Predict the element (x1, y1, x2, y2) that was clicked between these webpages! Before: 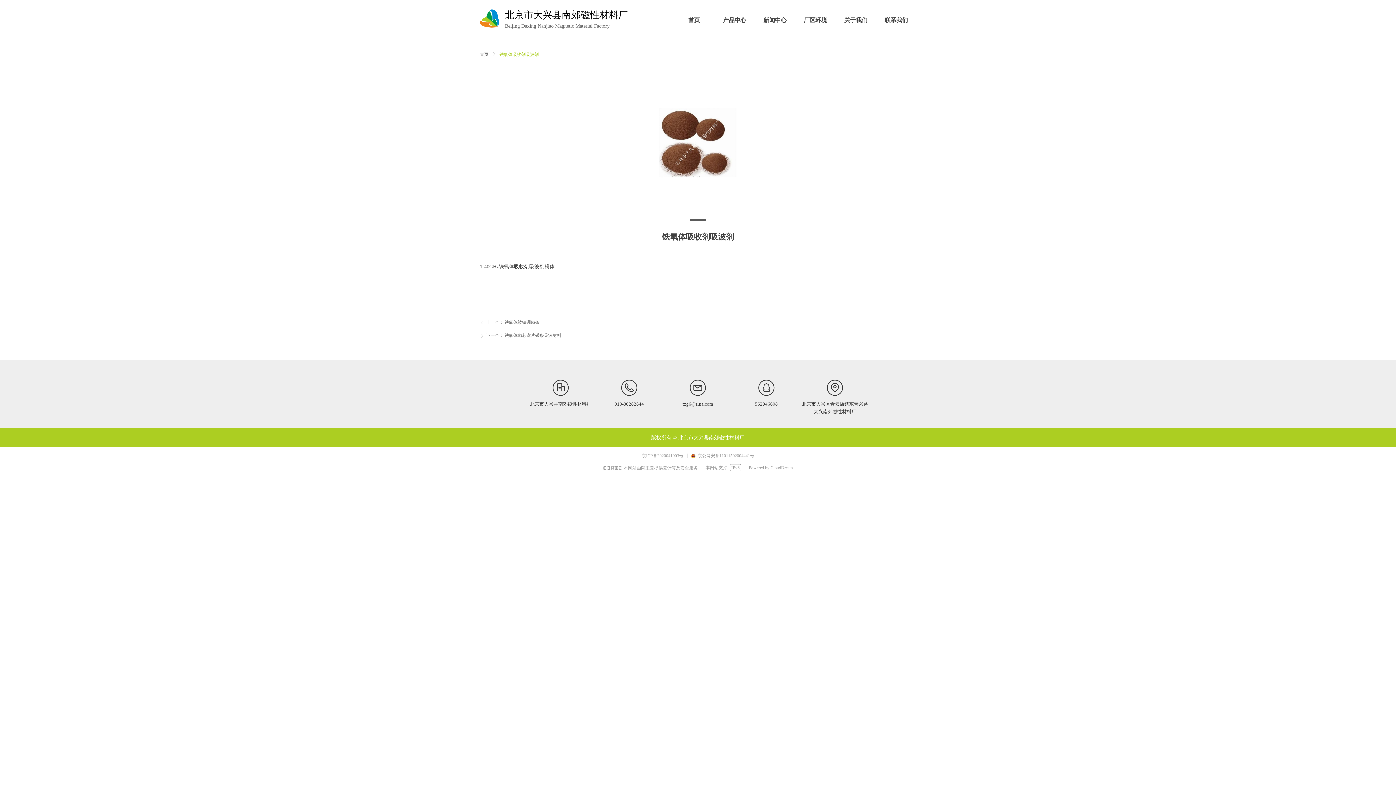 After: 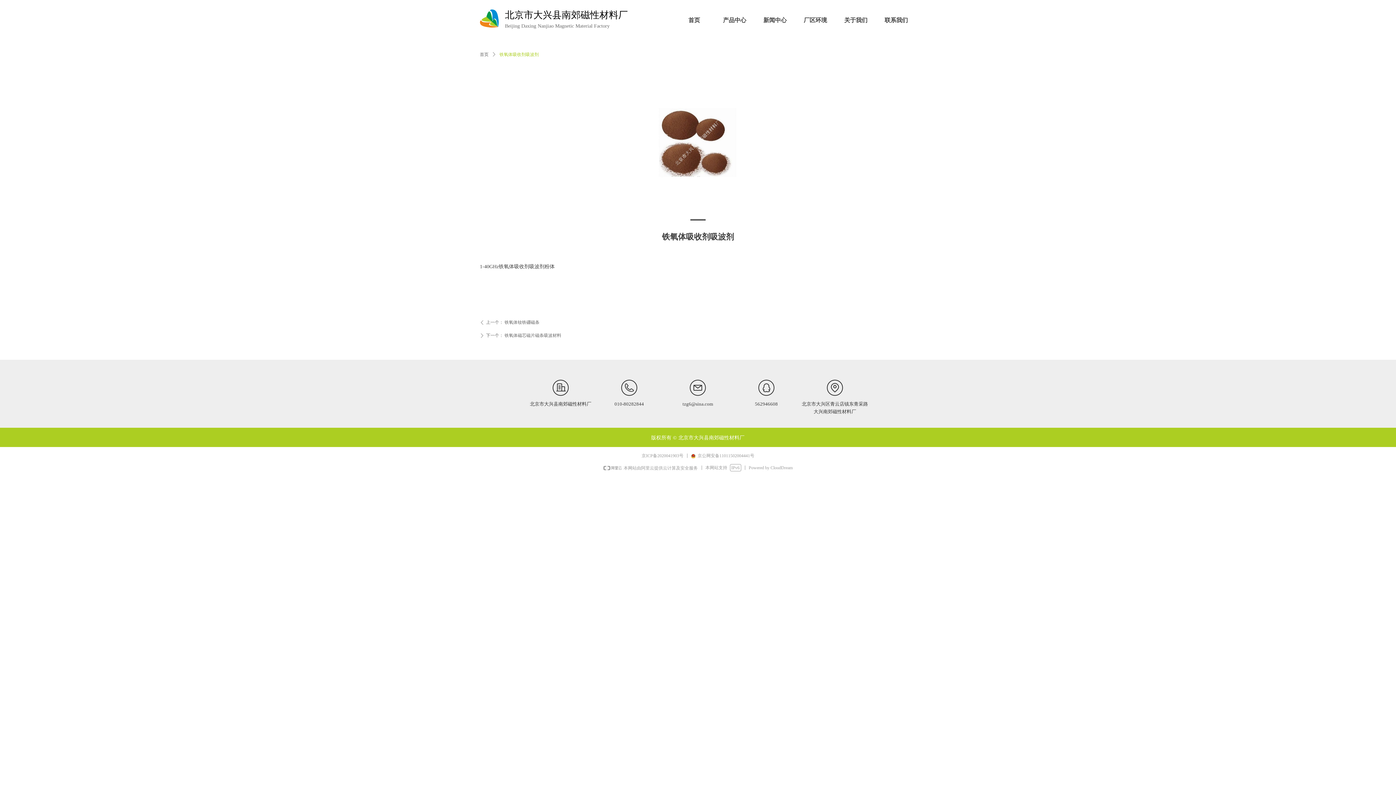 Action: label: 北京市大兴区青云店镇东青采路大兴南郊磁性材料厂 bbox: (800, 390, 869, 415)